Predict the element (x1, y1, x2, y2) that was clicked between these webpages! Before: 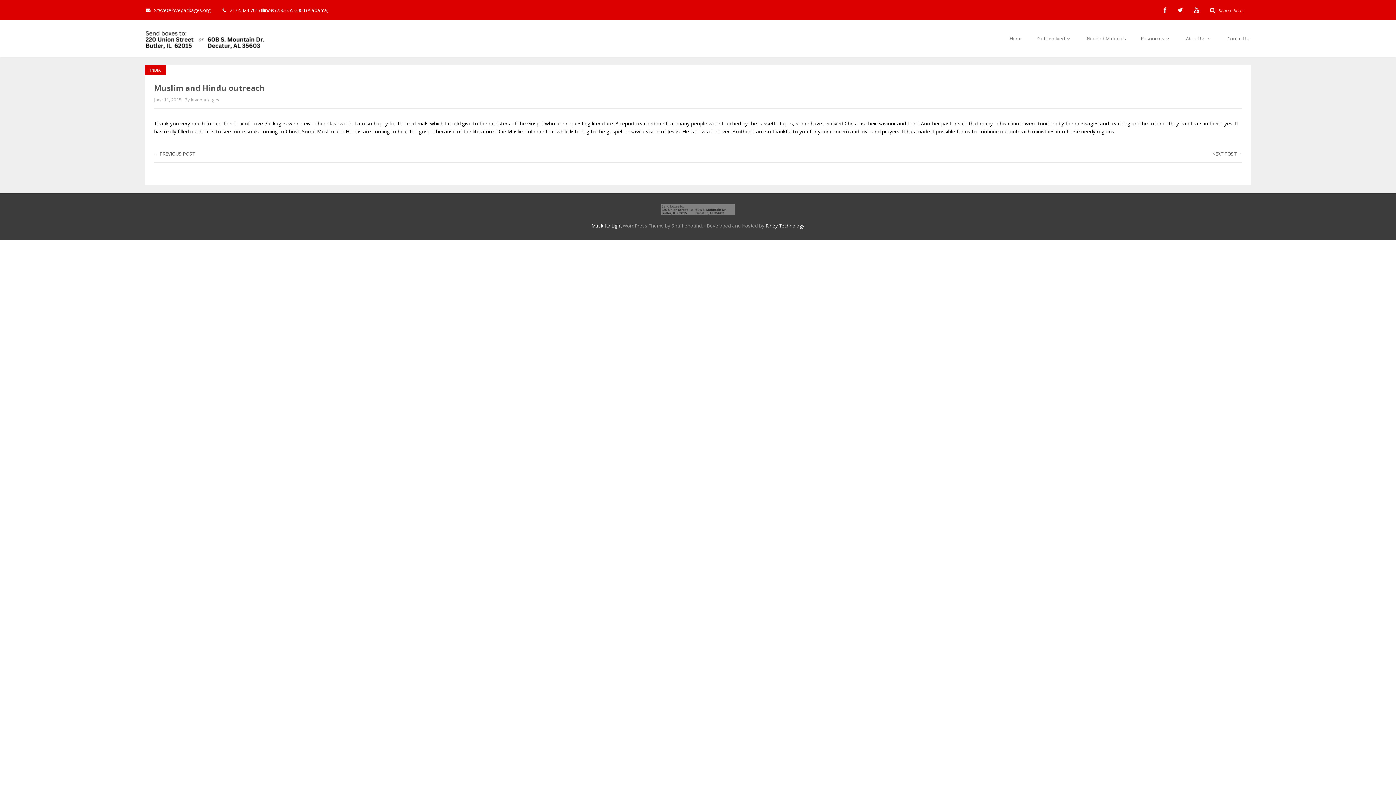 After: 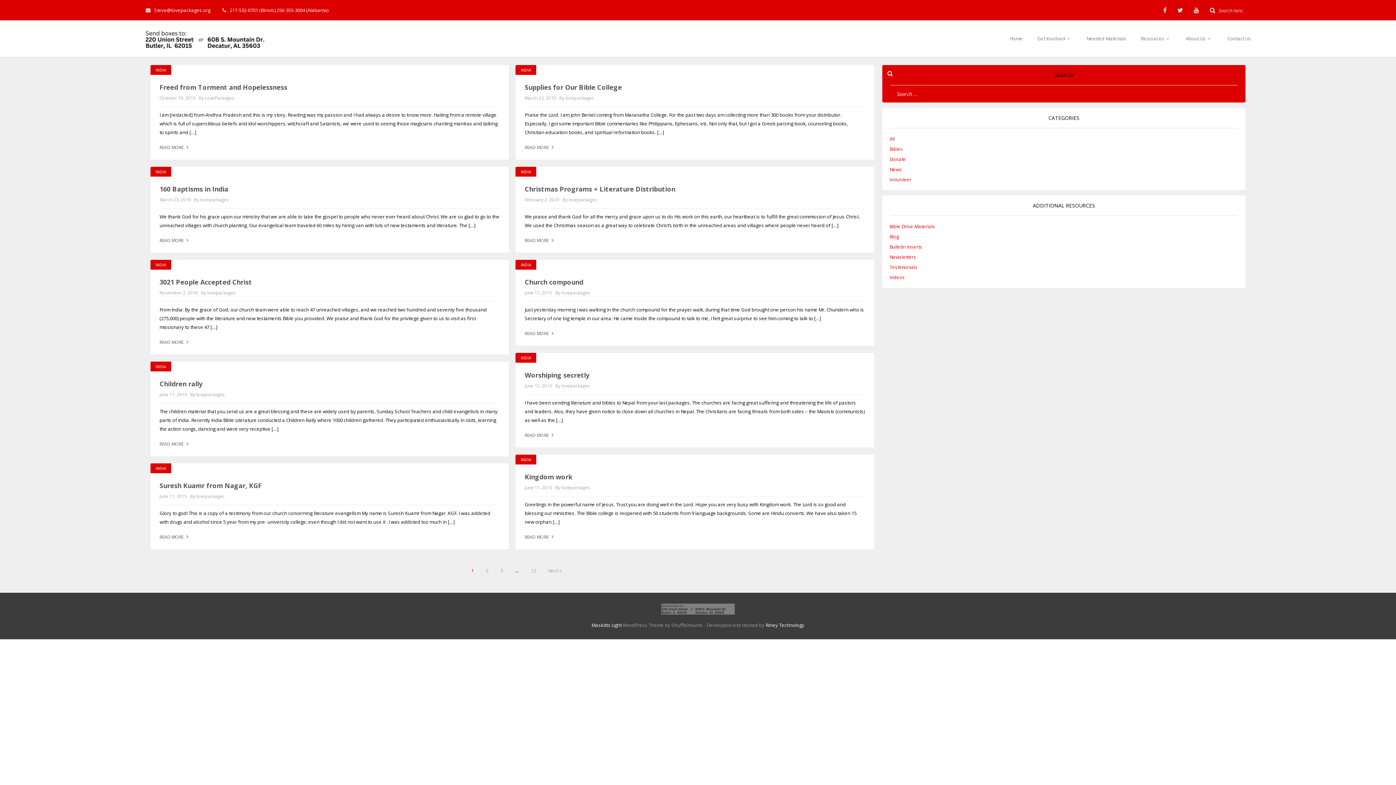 Action: bbox: (145, 65, 165, 74) label: INDIA